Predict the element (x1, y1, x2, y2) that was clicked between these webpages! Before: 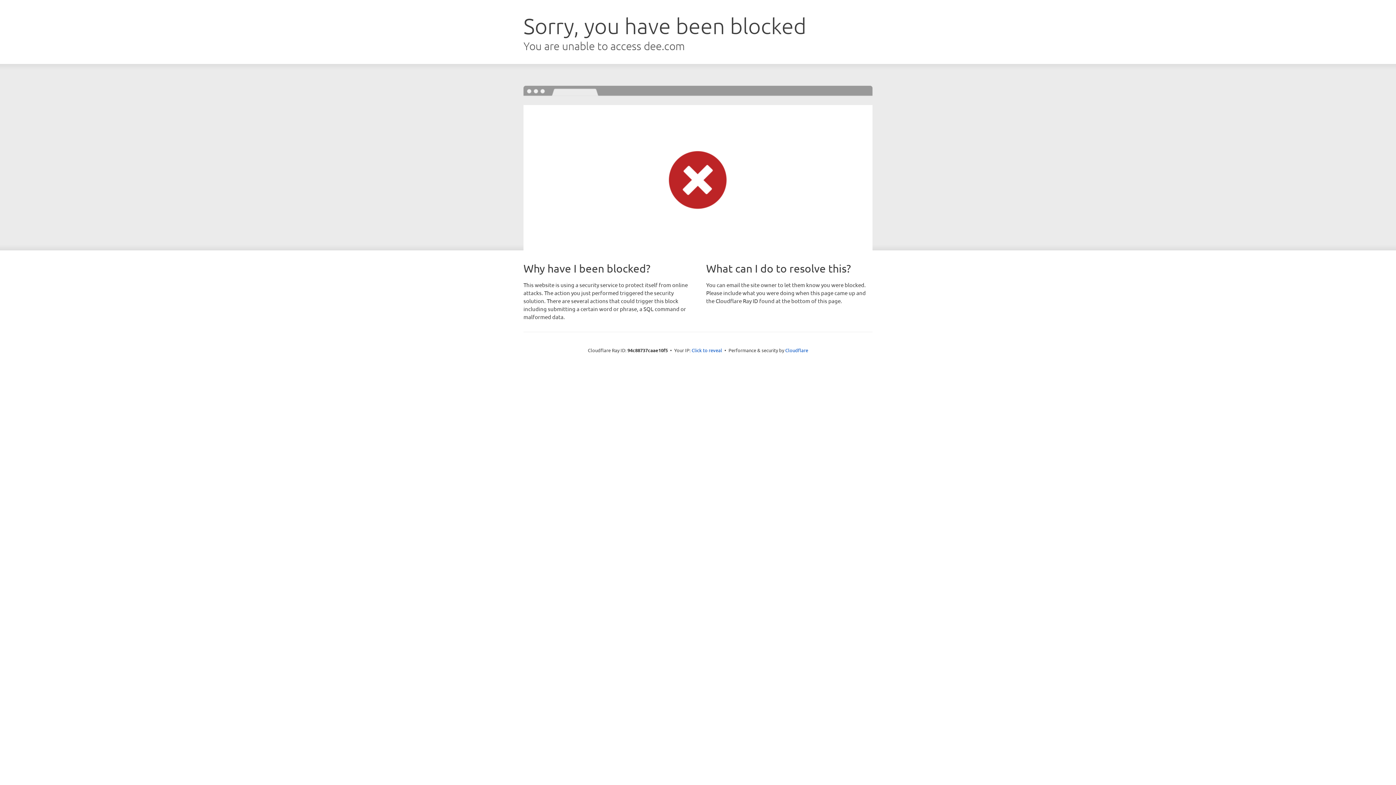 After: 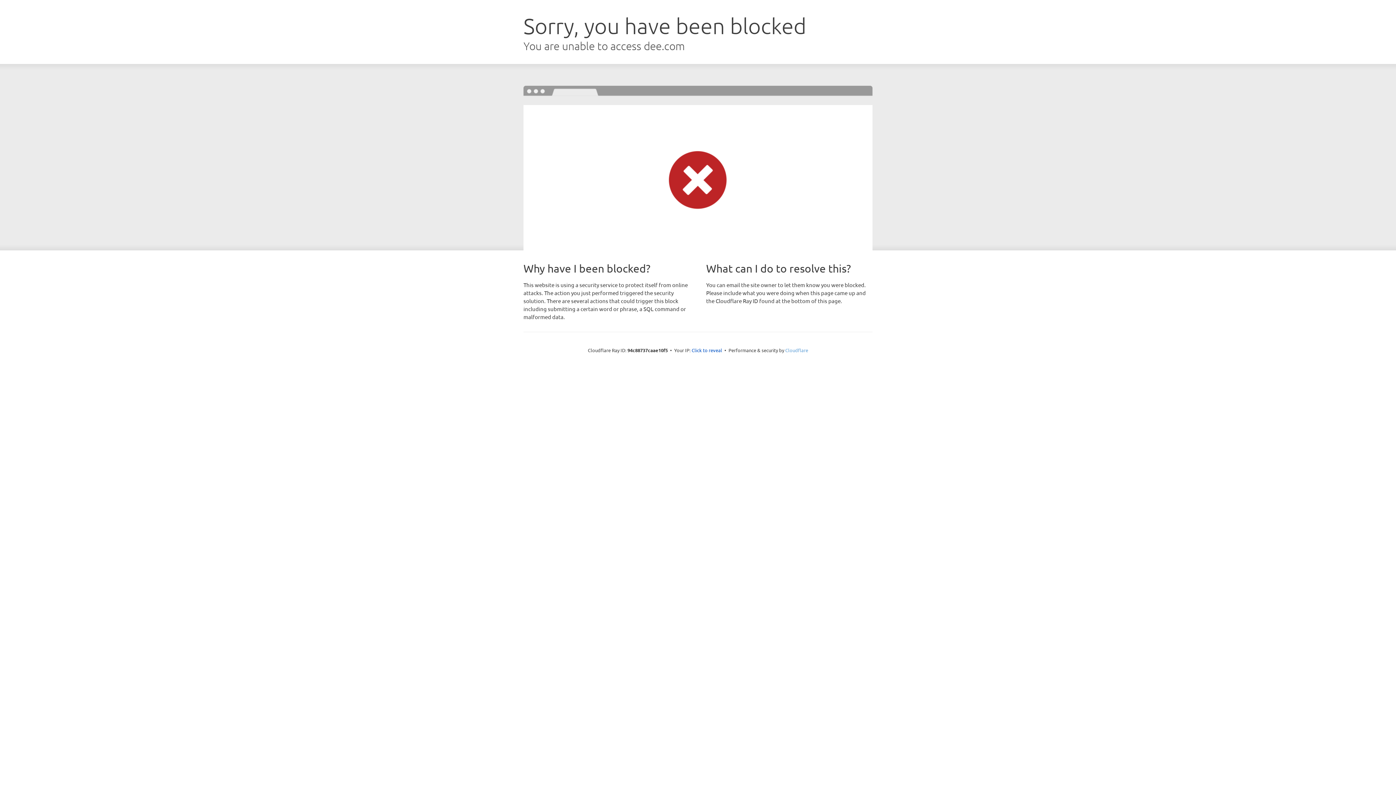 Action: bbox: (785, 347, 808, 353) label: Cloudflare